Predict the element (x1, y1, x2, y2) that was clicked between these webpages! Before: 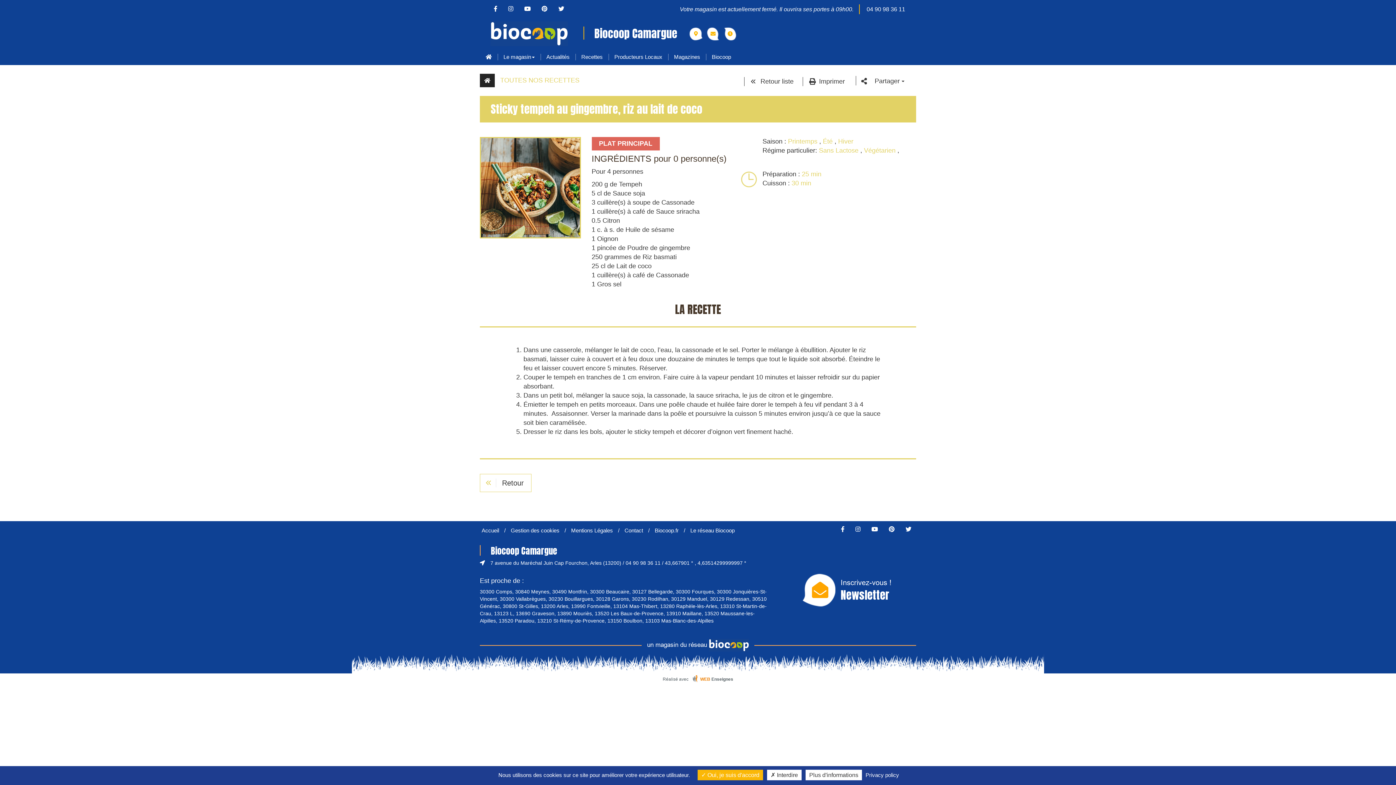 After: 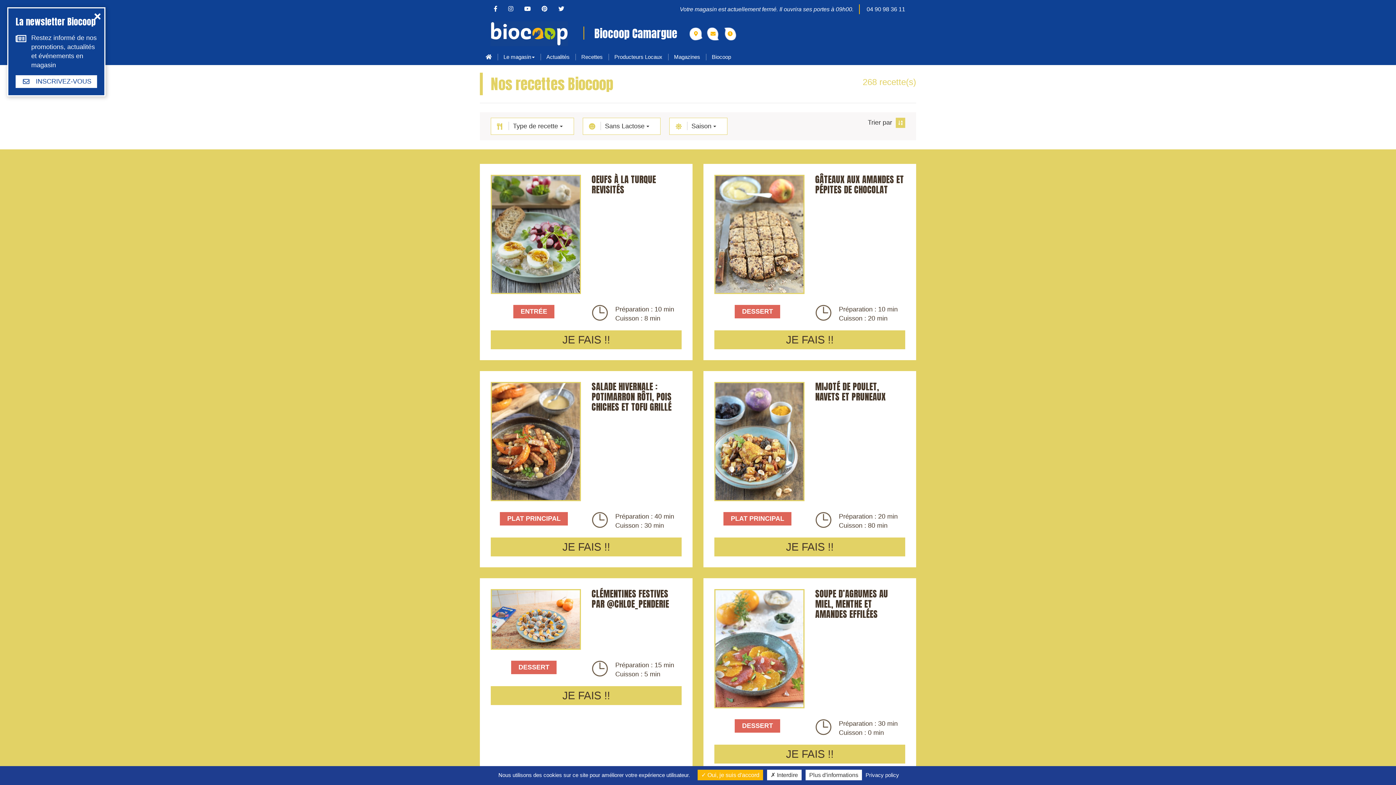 Action: label: Sans Lactose bbox: (819, 146, 858, 154)